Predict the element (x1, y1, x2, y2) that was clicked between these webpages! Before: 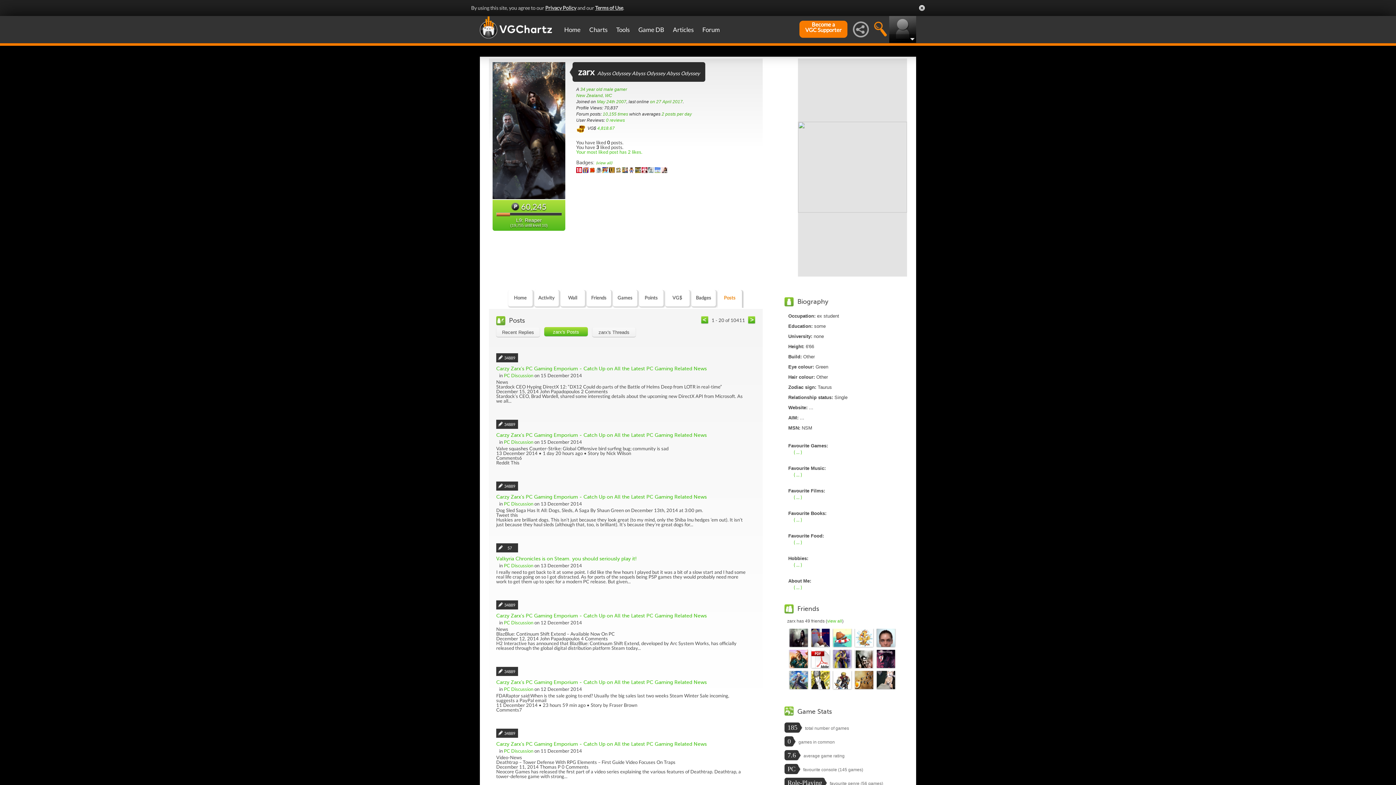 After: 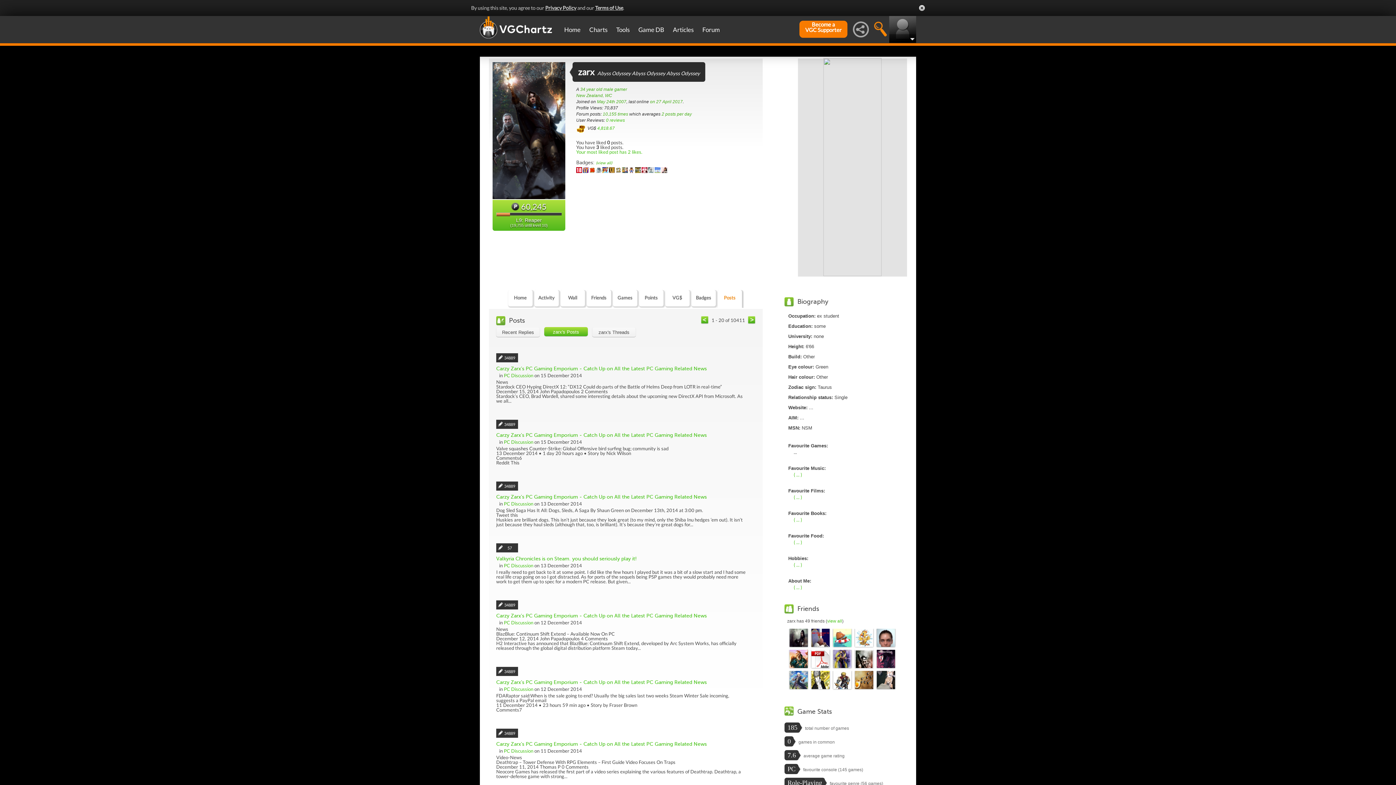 Action: bbox: (793, 402, 802, 408) label: ( ... )